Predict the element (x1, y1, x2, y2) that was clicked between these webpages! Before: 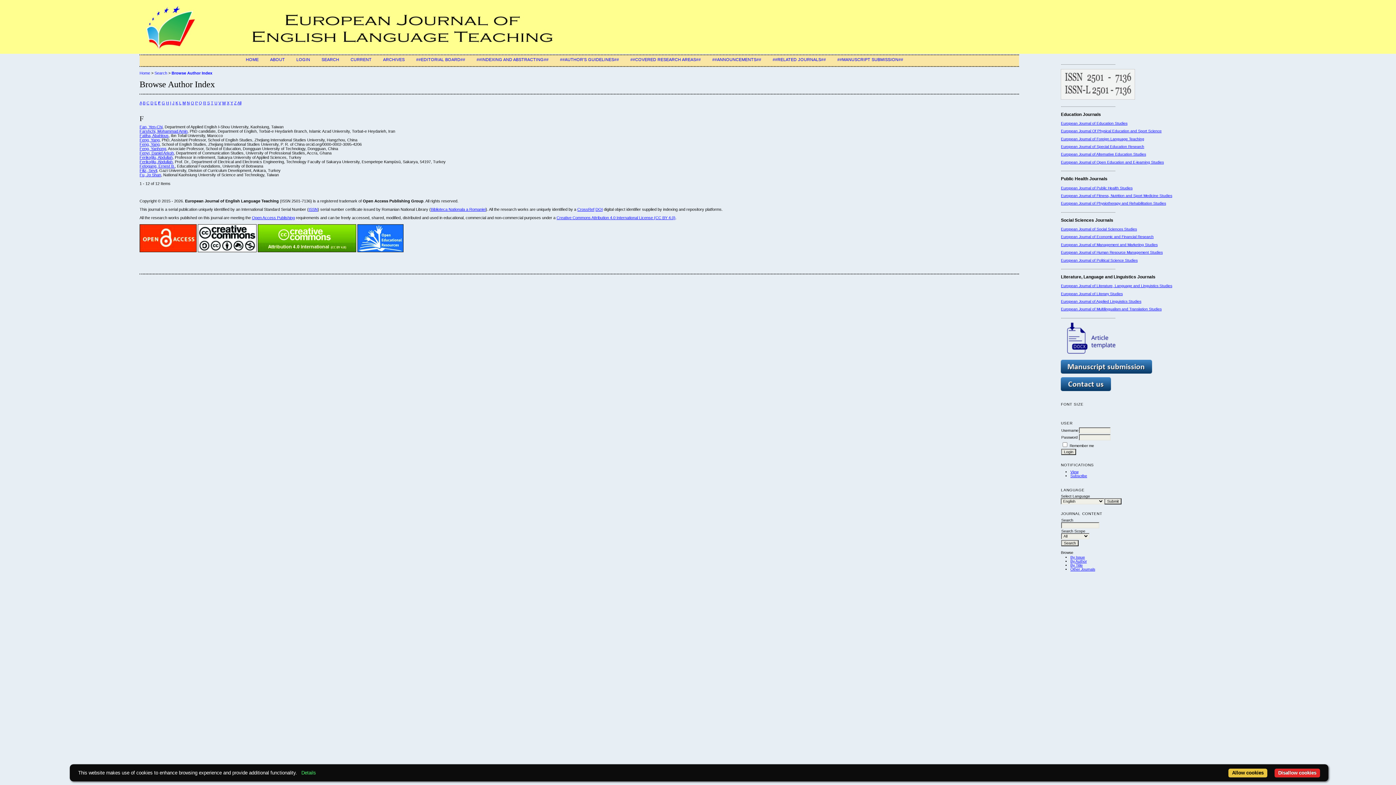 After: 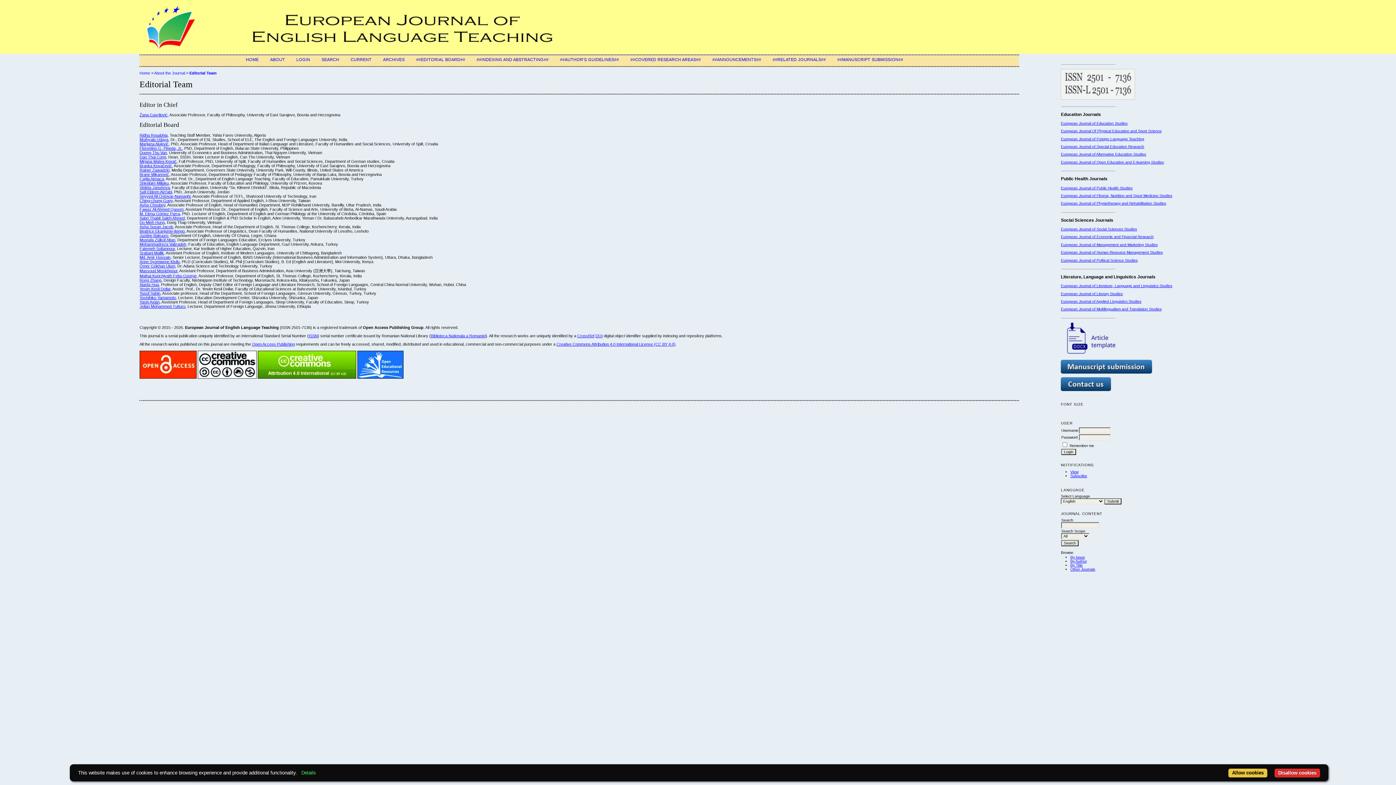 Action: label: ##EDITORIAL BOARD## bbox: (416, 57, 465, 61)